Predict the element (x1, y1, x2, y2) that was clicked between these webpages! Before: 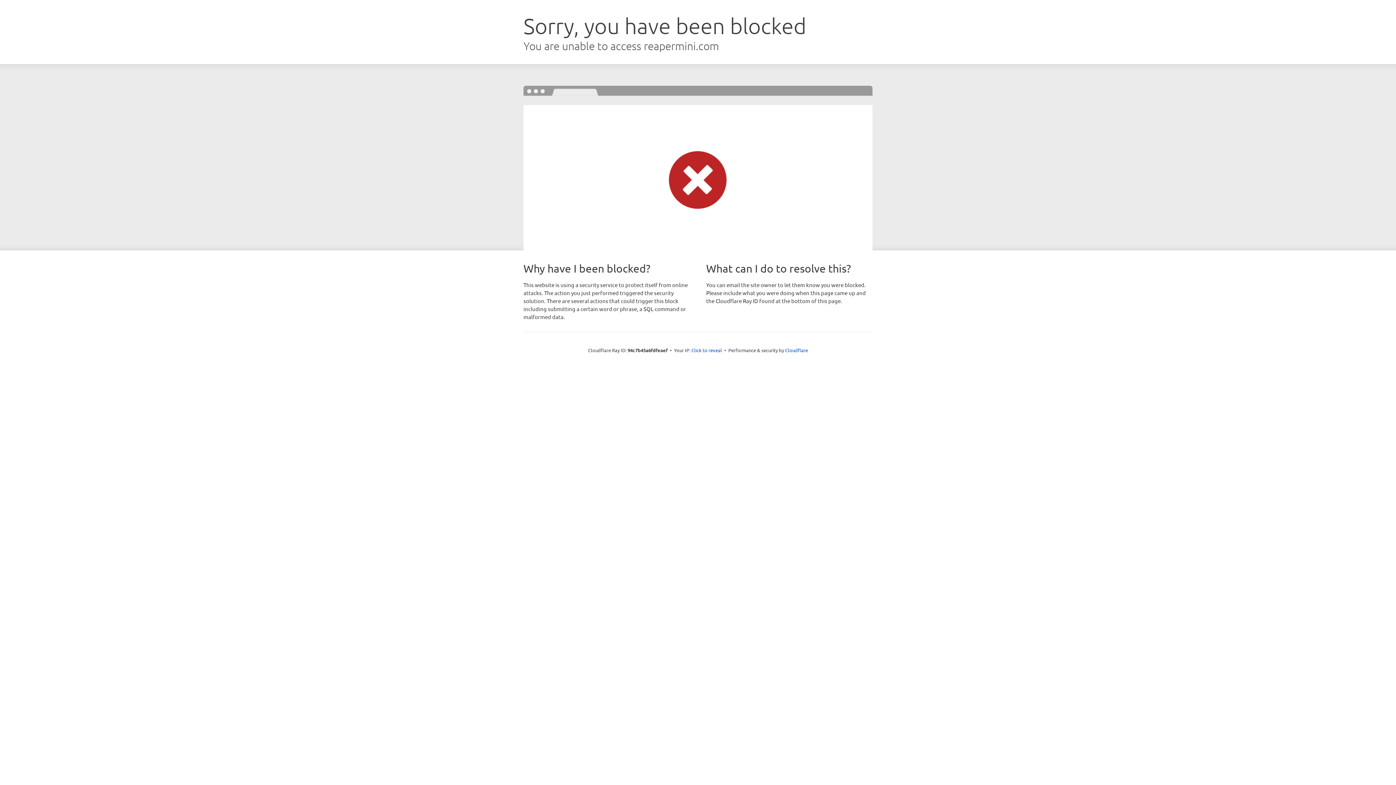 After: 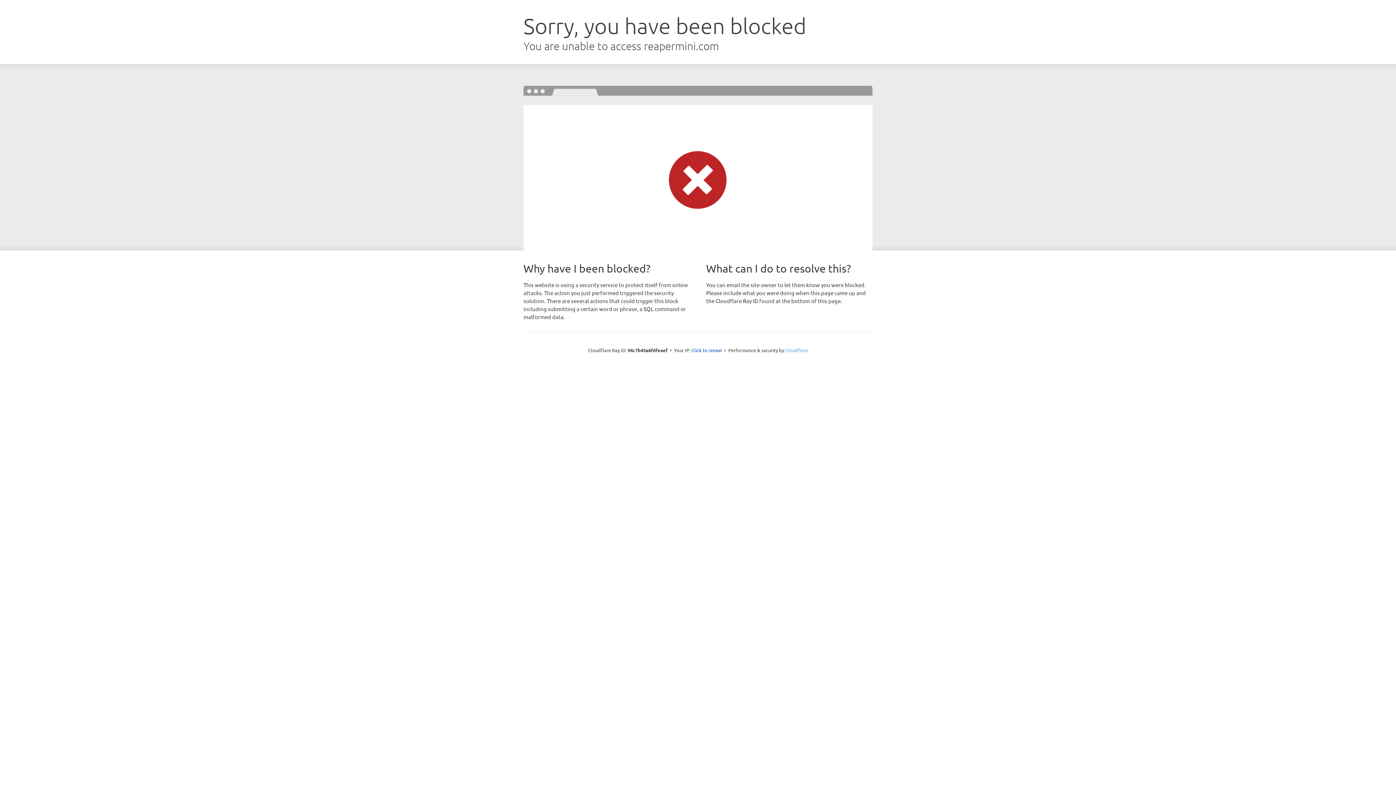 Action: label: Cloudflare bbox: (785, 347, 808, 353)